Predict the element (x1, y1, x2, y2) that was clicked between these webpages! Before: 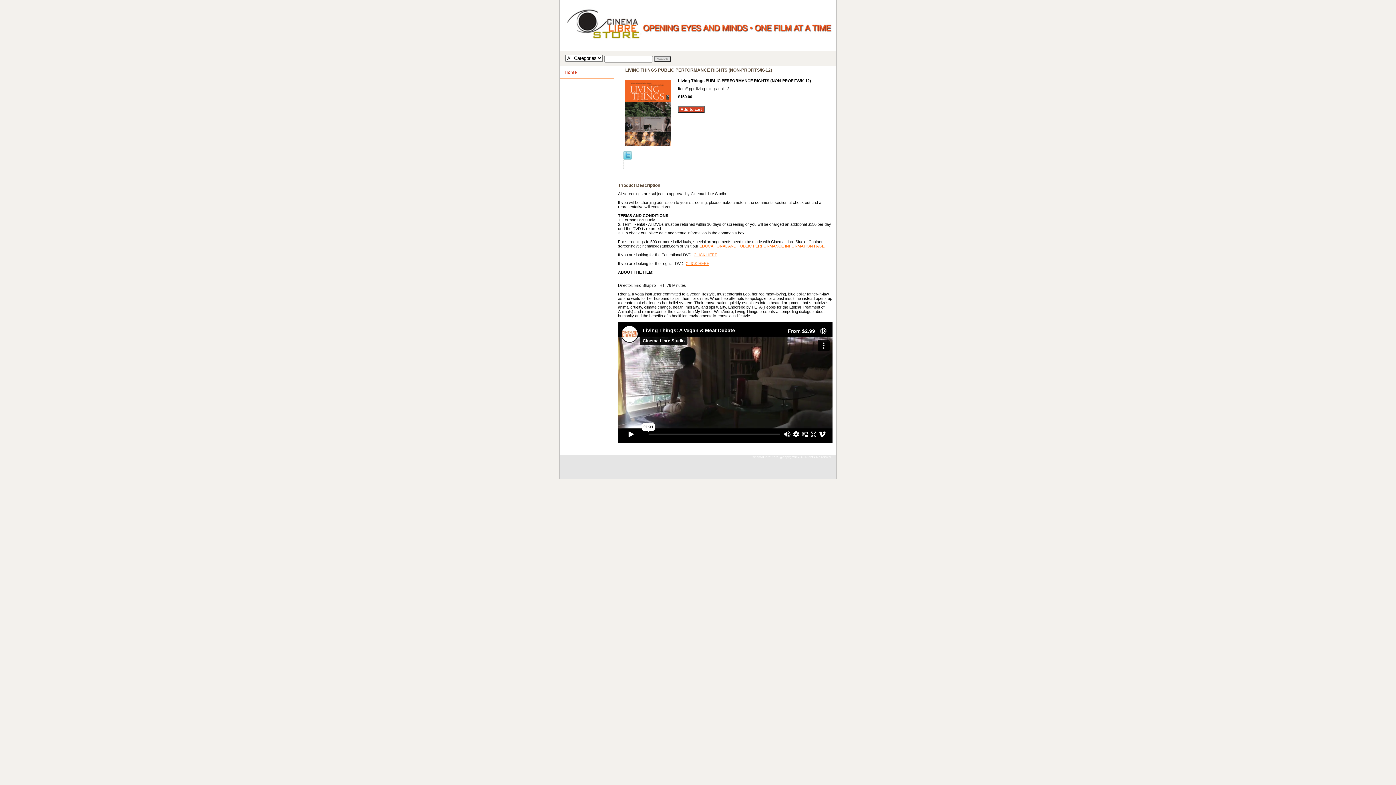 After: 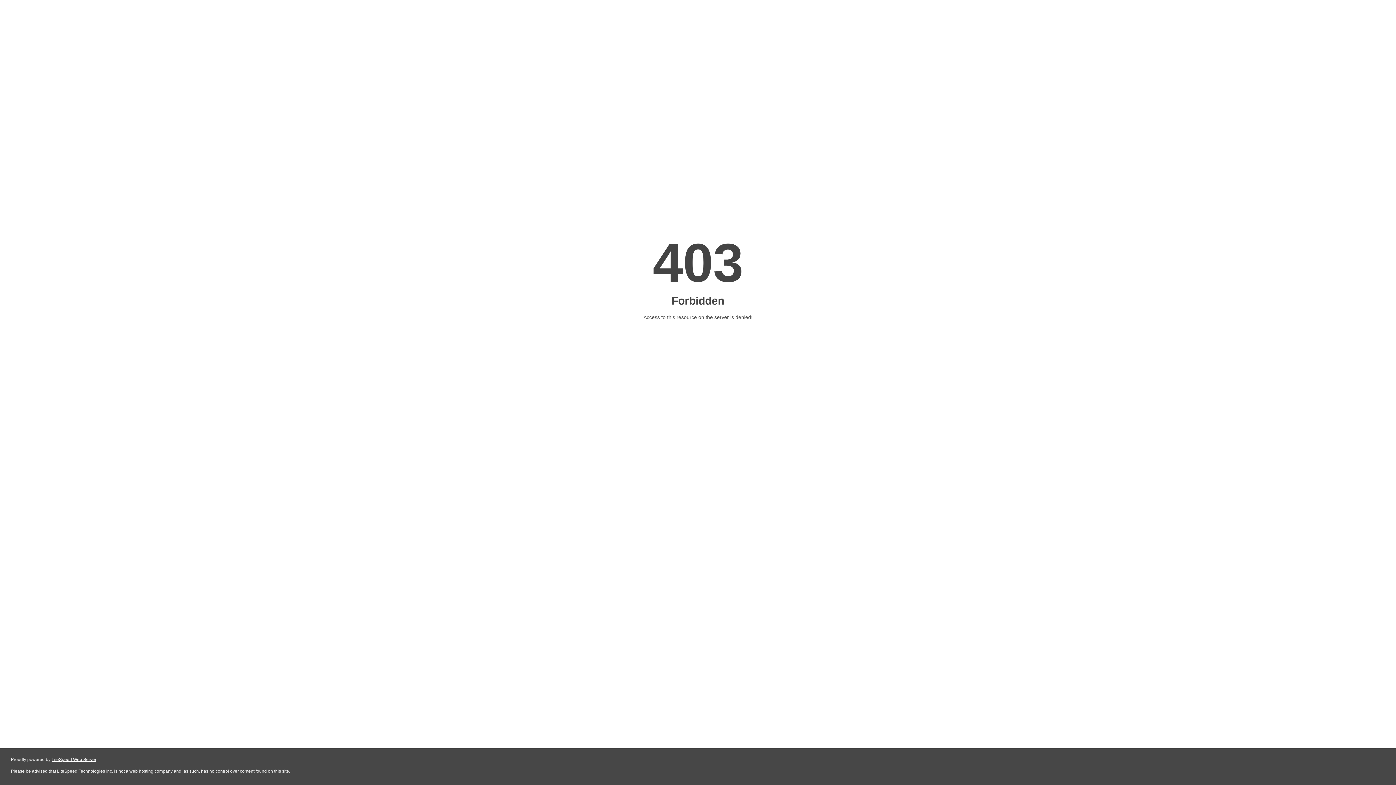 Action: label: Home bbox: (560, 66, 614, 78)